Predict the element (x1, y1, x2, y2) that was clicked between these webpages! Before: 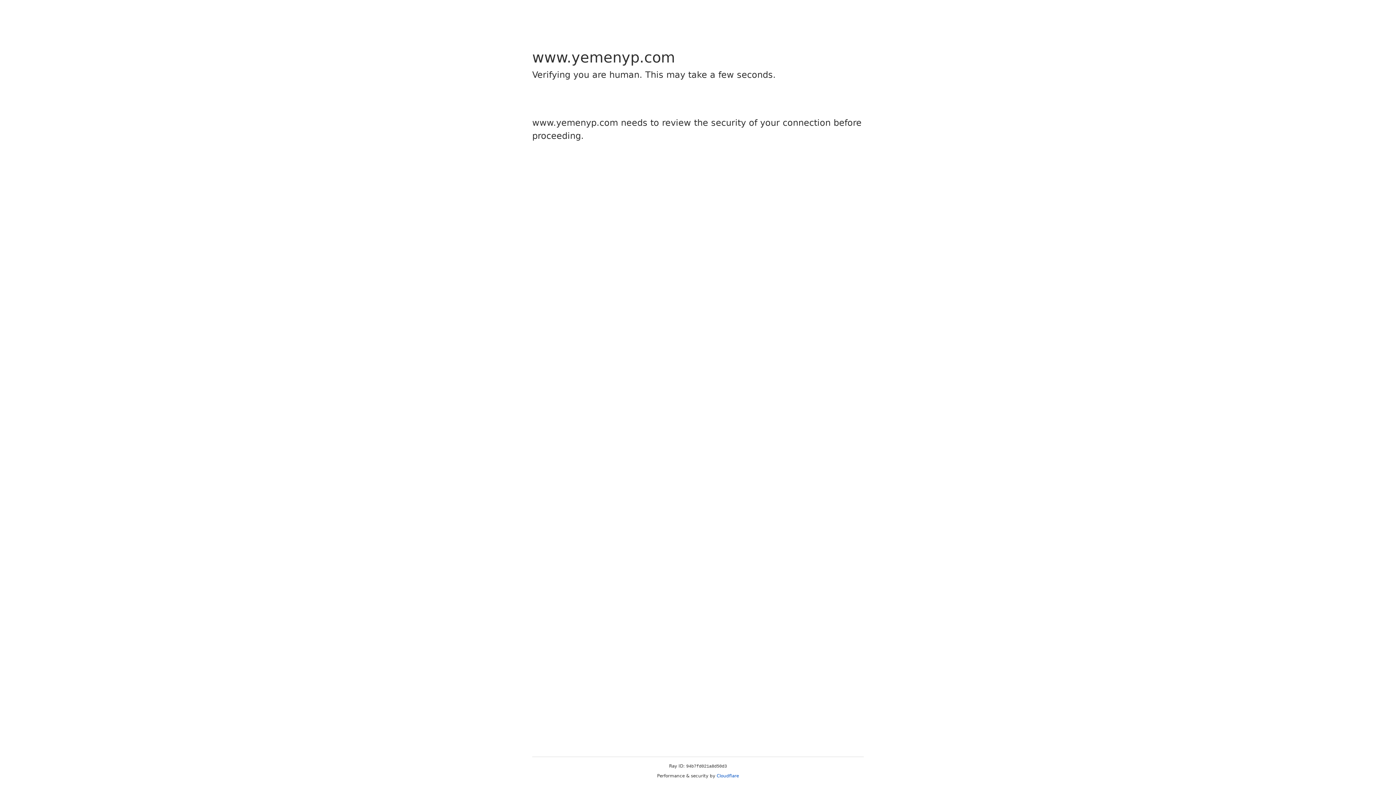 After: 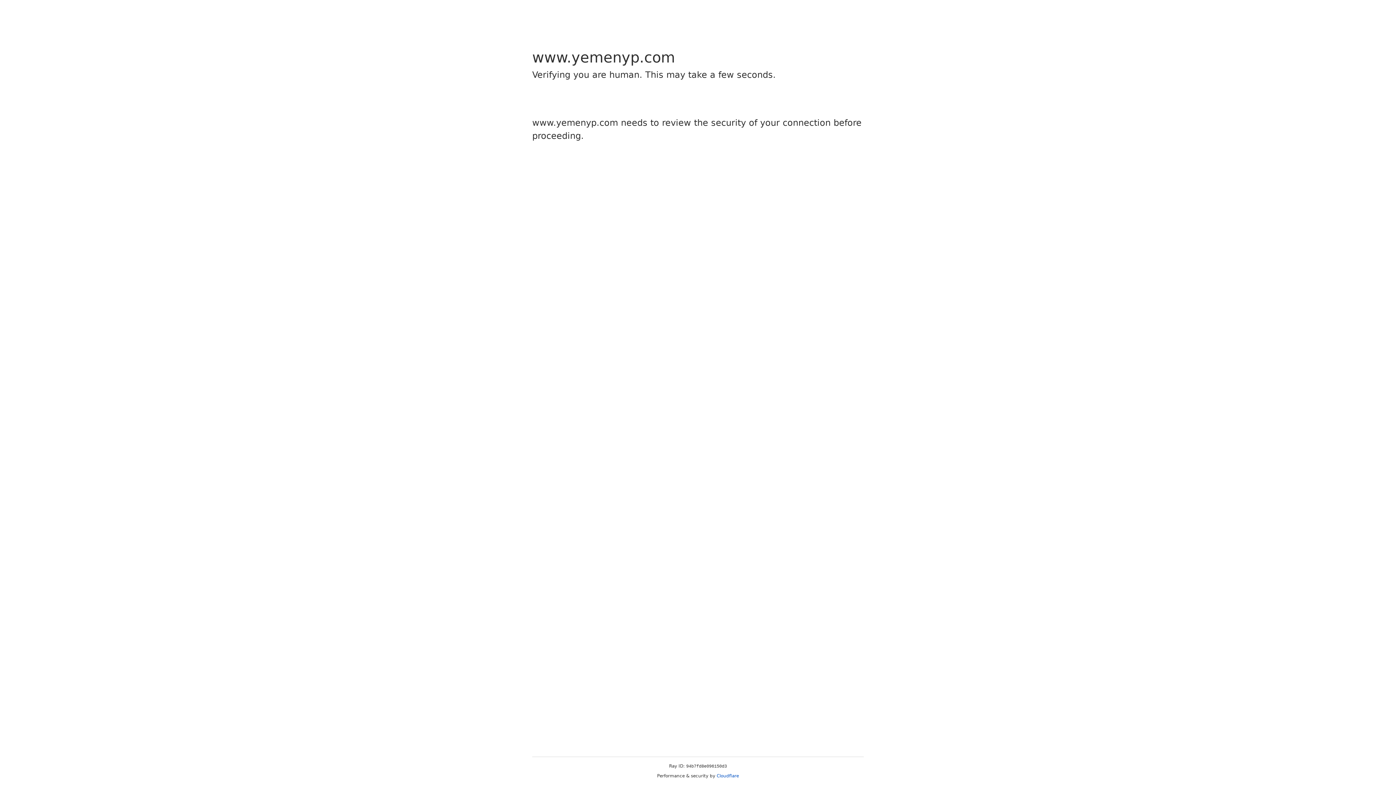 Action: label: Cloudflare bbox: (716, 773, 739, 778)